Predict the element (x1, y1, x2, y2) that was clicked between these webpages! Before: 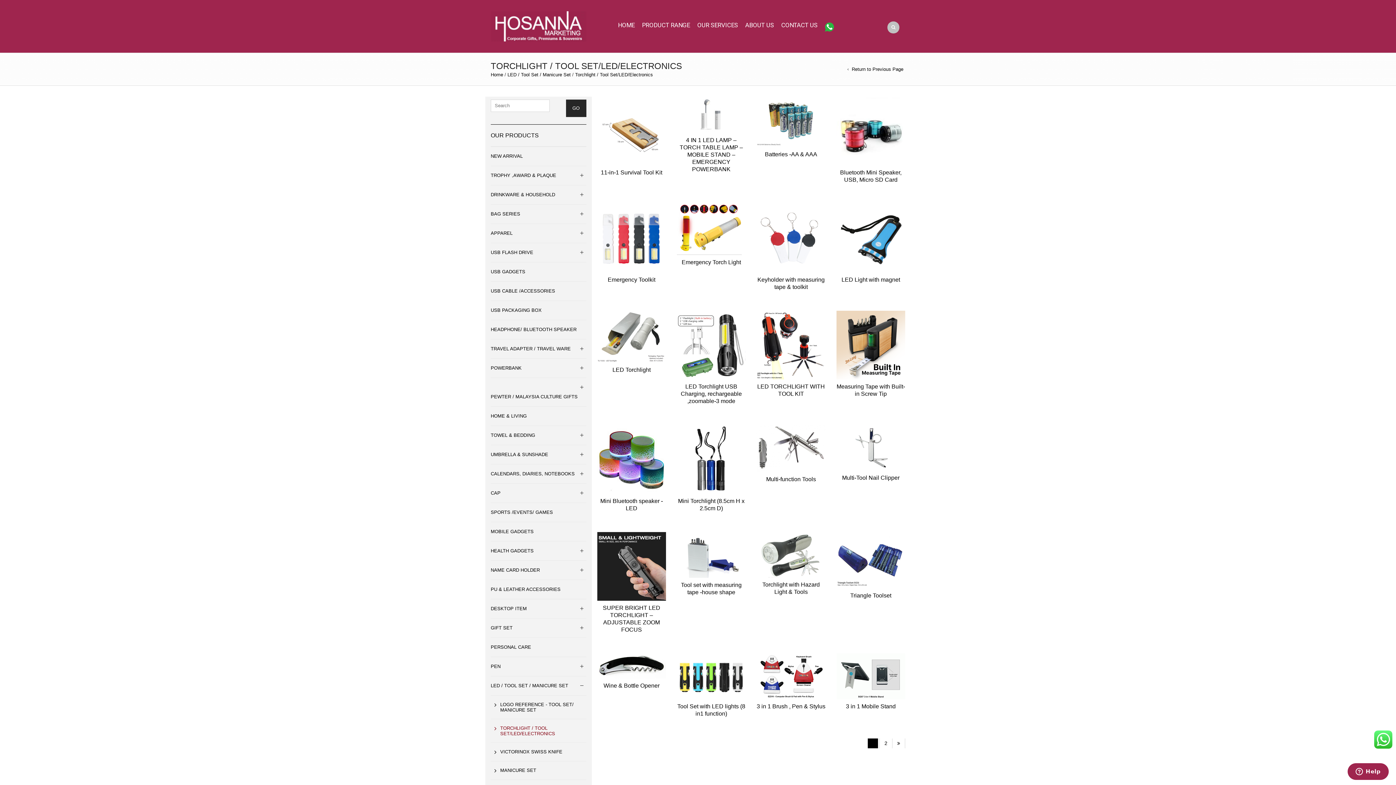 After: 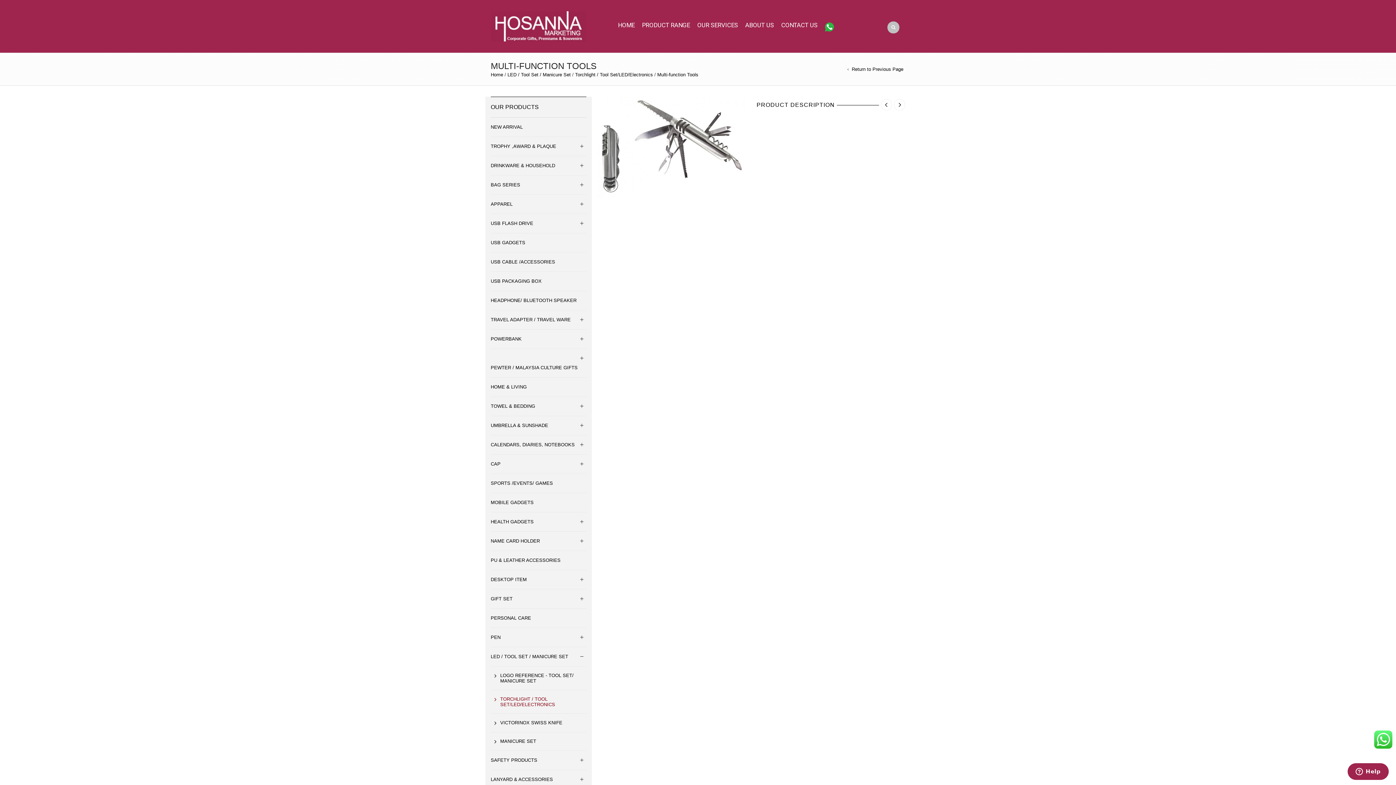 Action: bbox: (766, 476, 816, 482) label: Multi-function Tools